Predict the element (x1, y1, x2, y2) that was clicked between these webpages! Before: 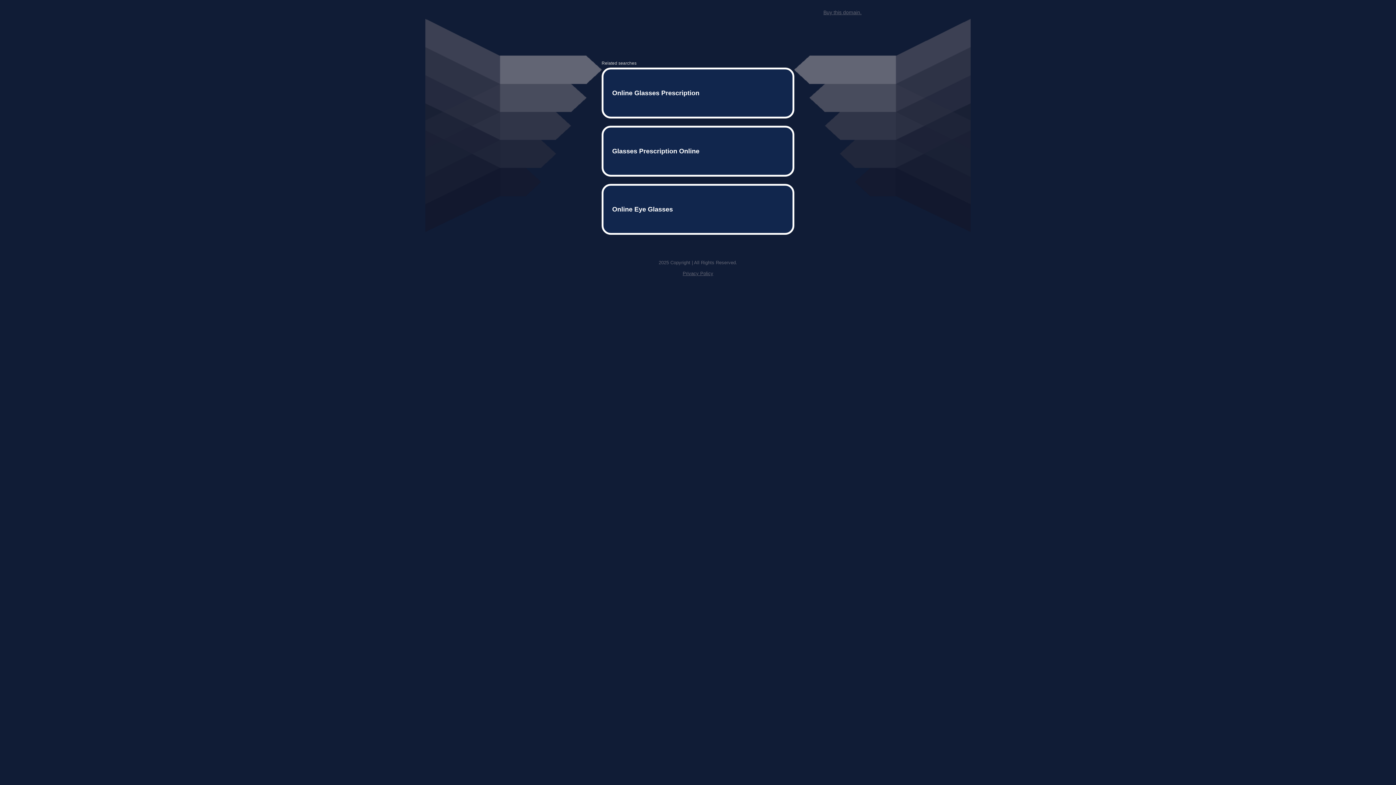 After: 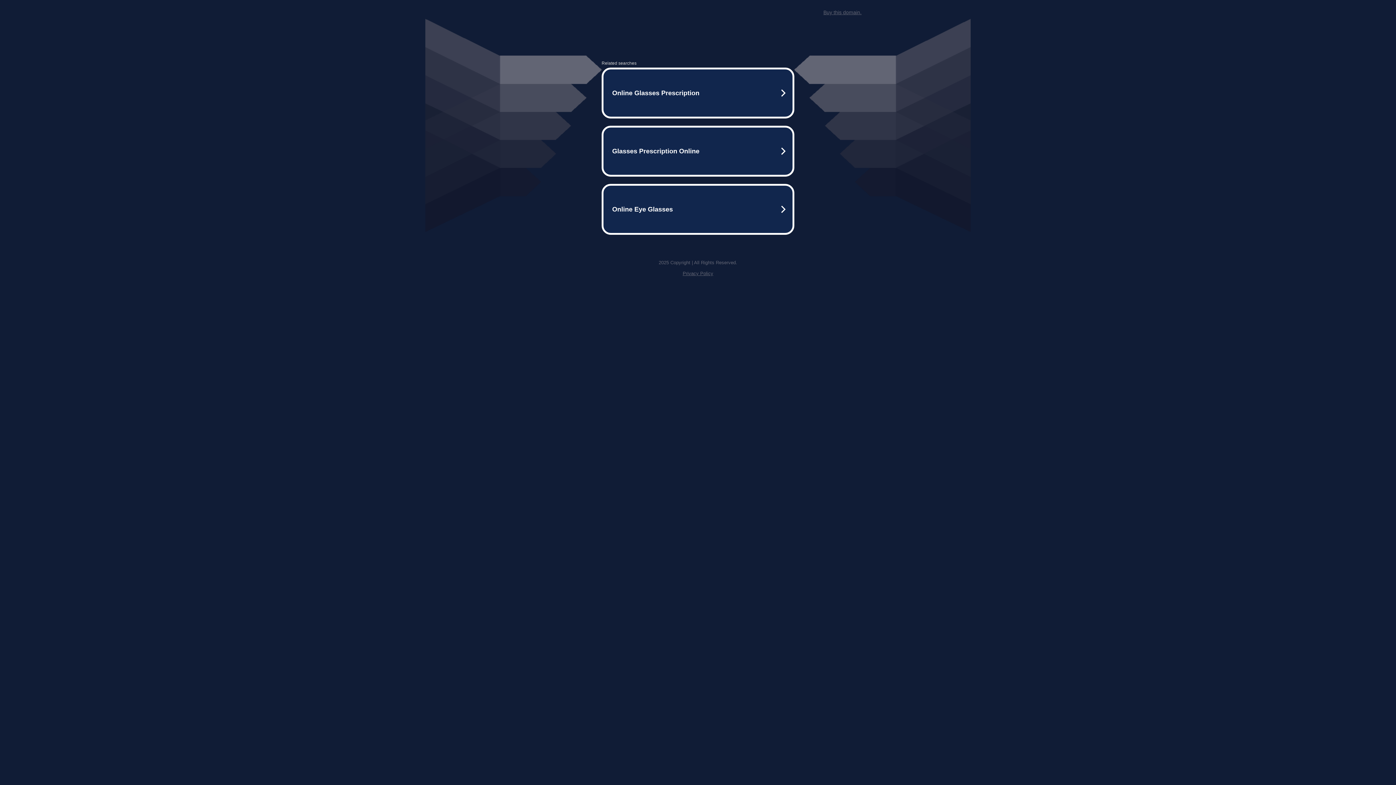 Action: bbox: (682, 259, 713, 264) label: Privacy Policy